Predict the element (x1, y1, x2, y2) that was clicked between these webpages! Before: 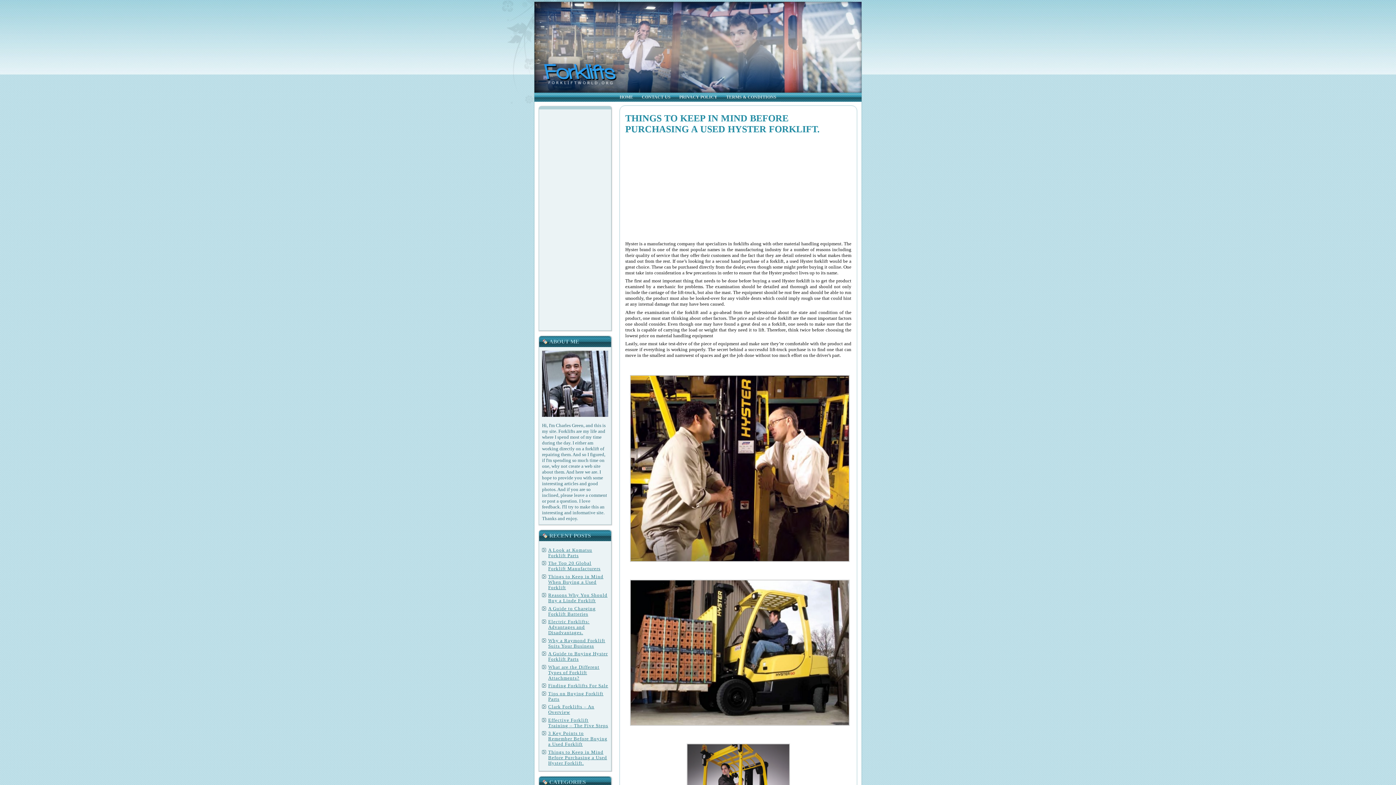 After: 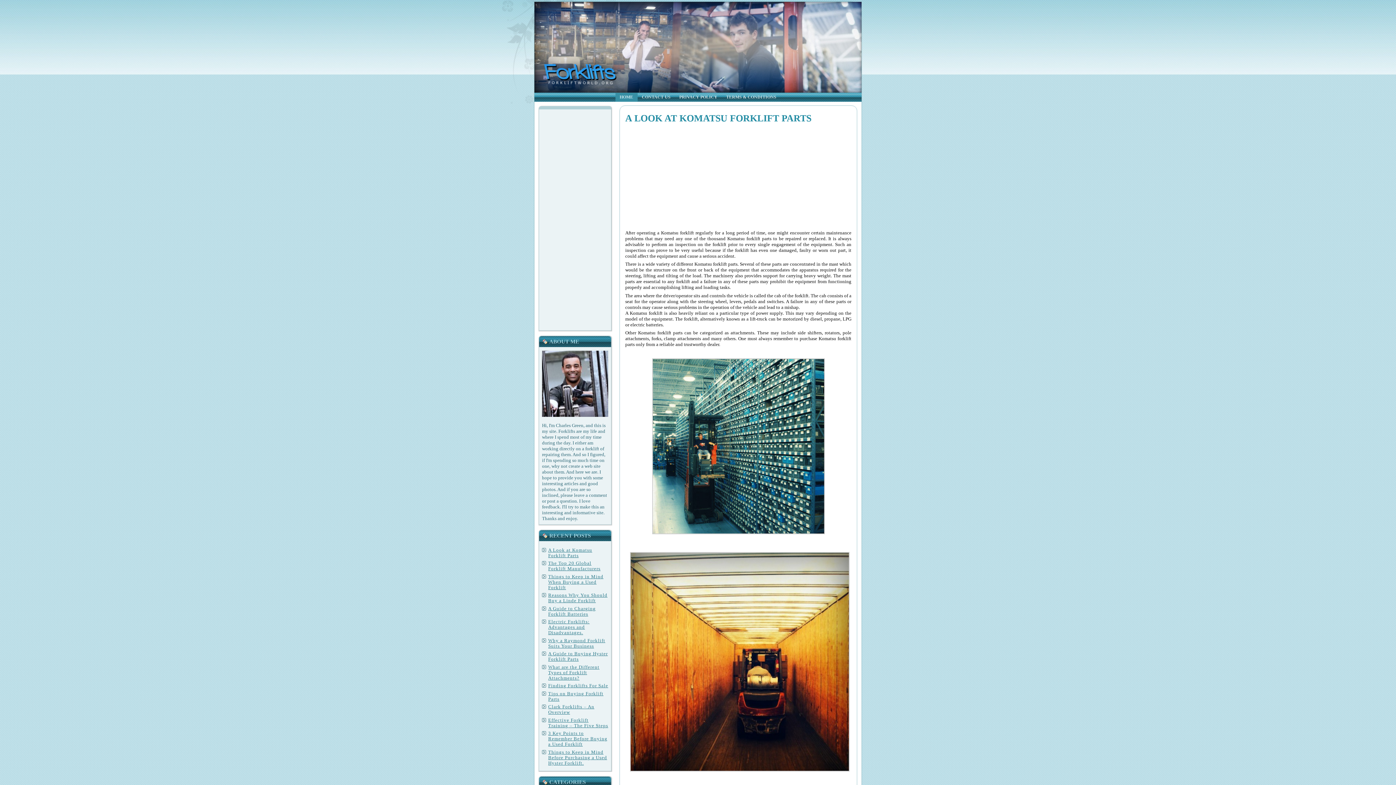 Action: bbox: (615, 92, 637, 101) label: HOME